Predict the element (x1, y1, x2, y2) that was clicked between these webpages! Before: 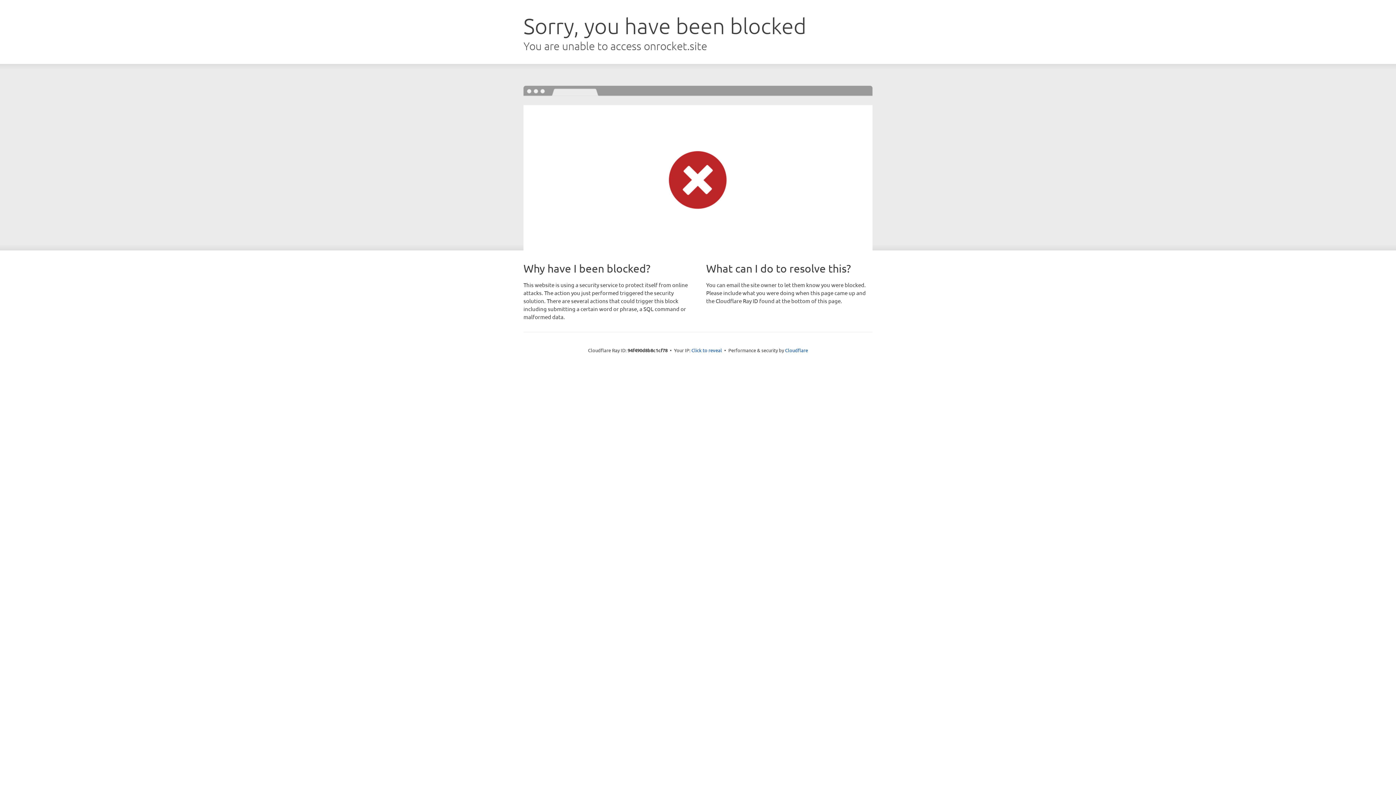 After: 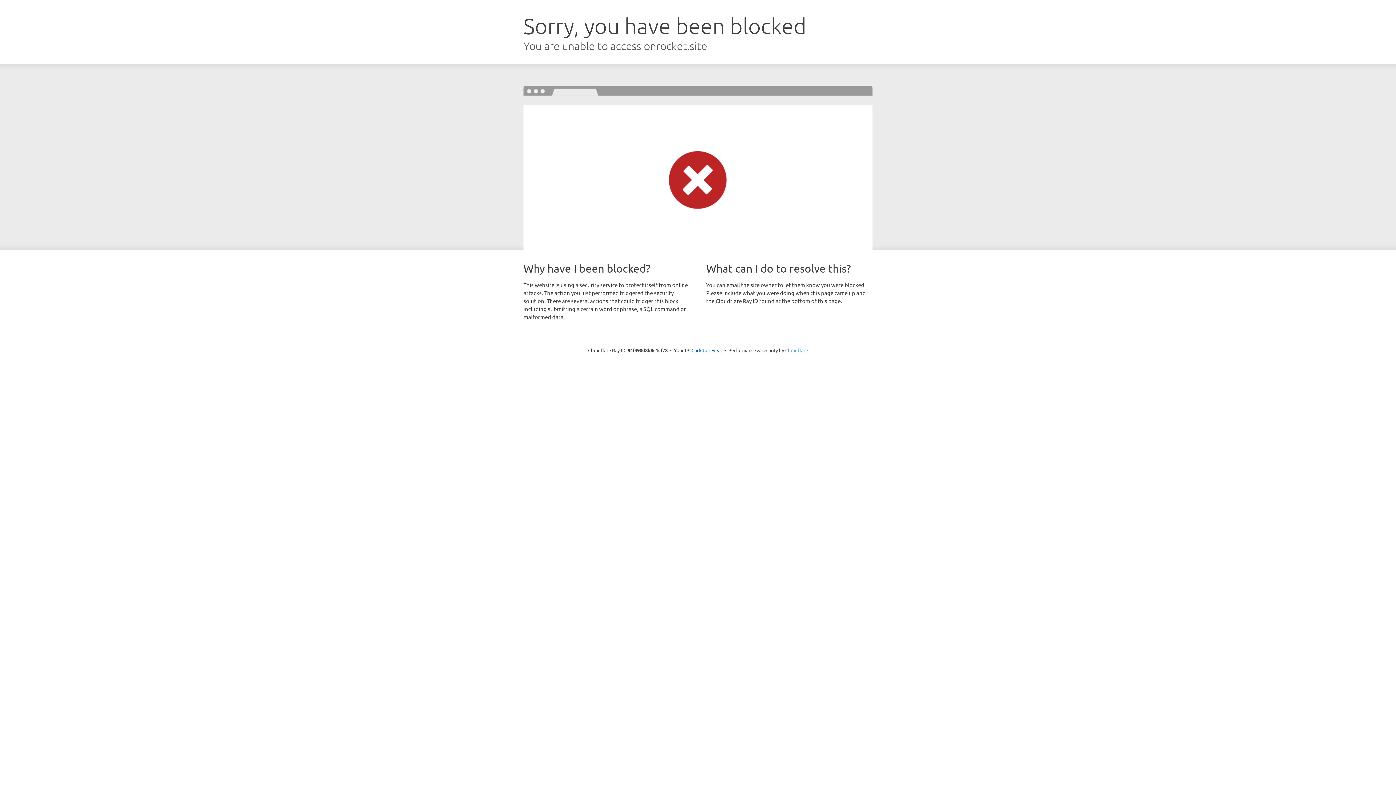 Action: bbox: (785, 347, 808, 353) label: Cloudflare